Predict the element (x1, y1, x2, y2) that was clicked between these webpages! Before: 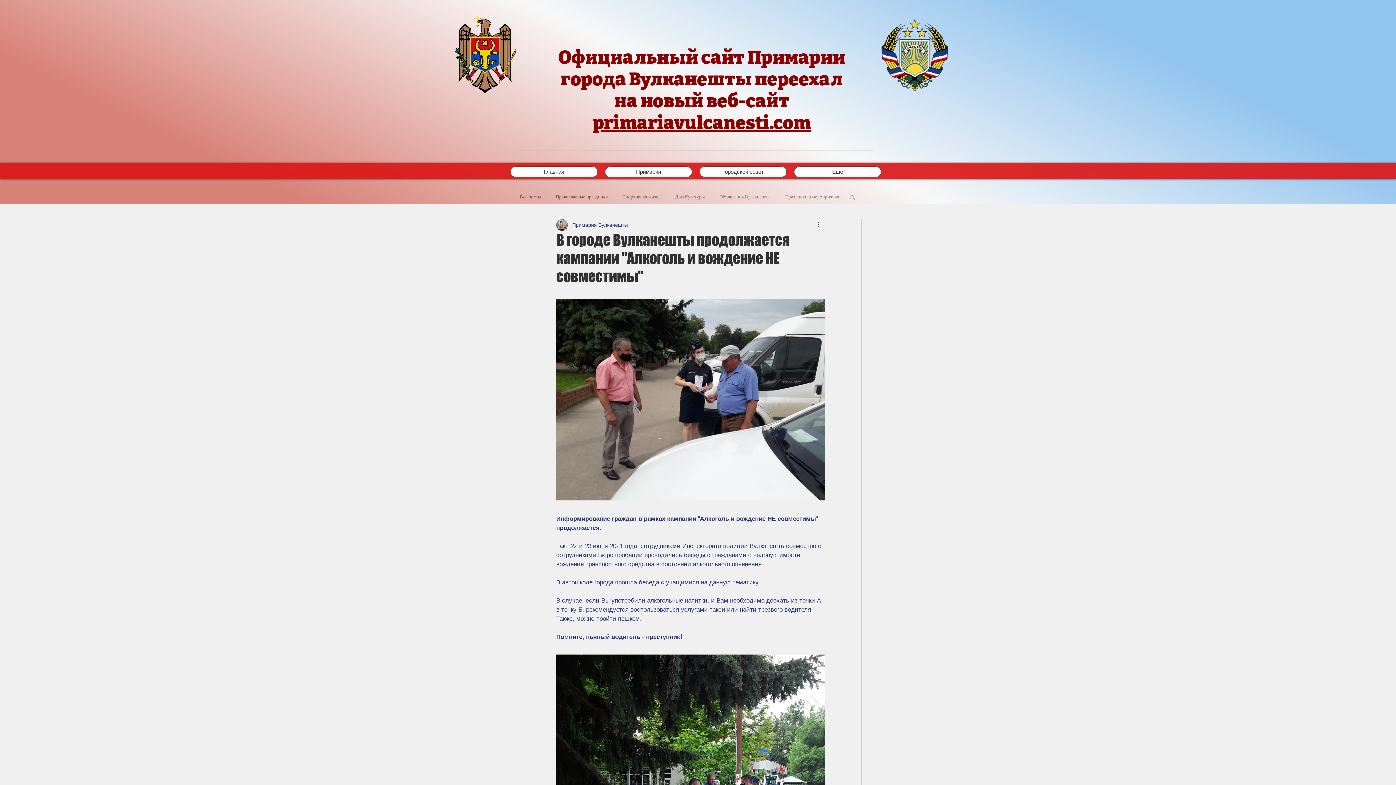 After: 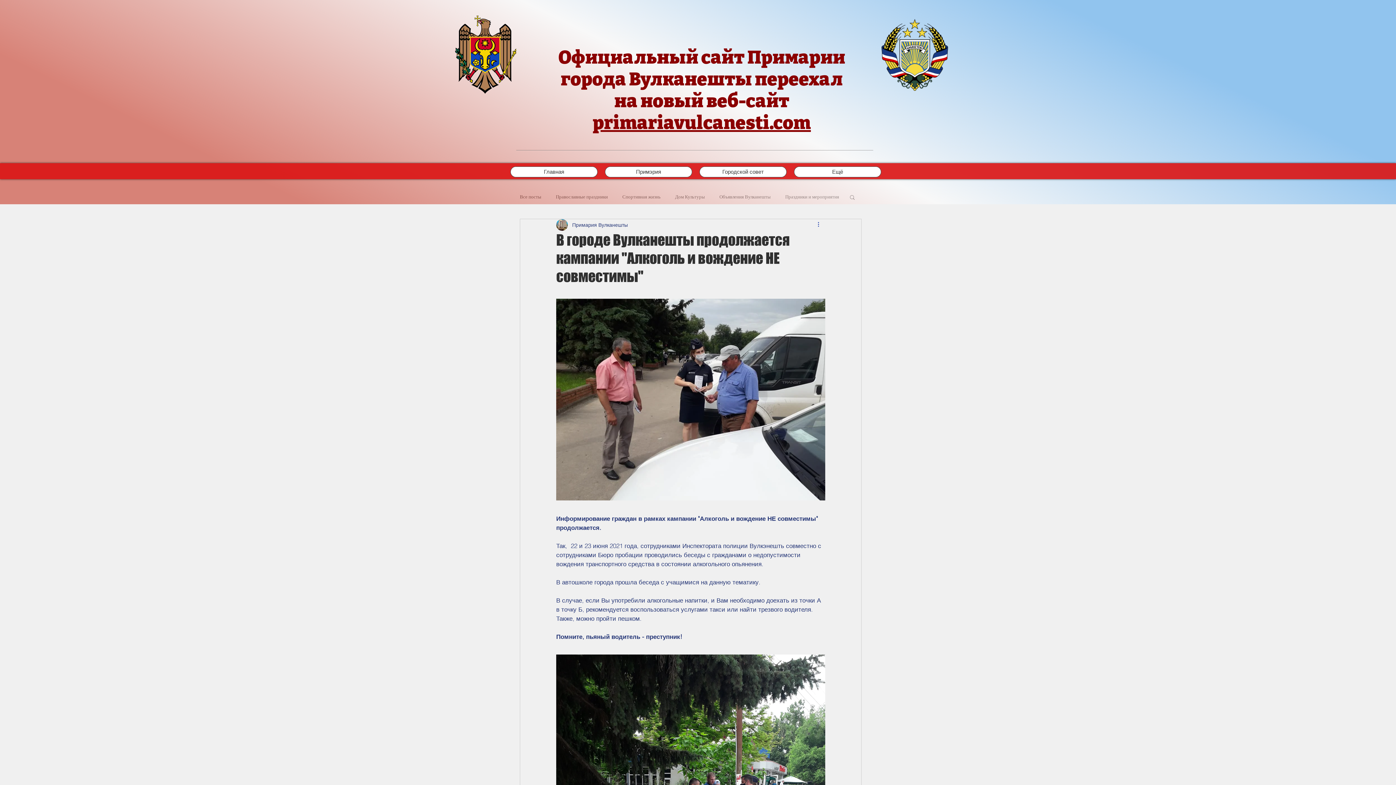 Action: label: More actions bbox: (816, 220, 825, 229)